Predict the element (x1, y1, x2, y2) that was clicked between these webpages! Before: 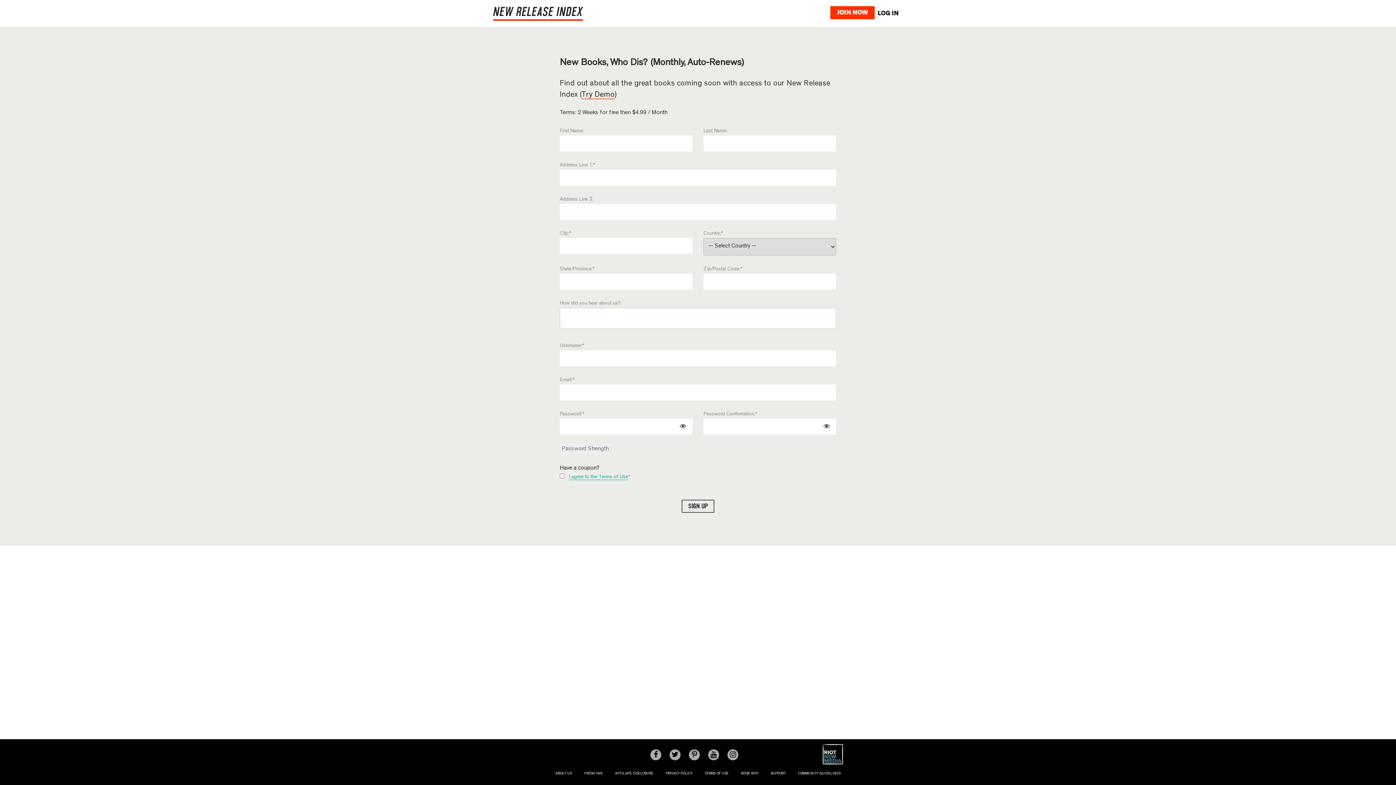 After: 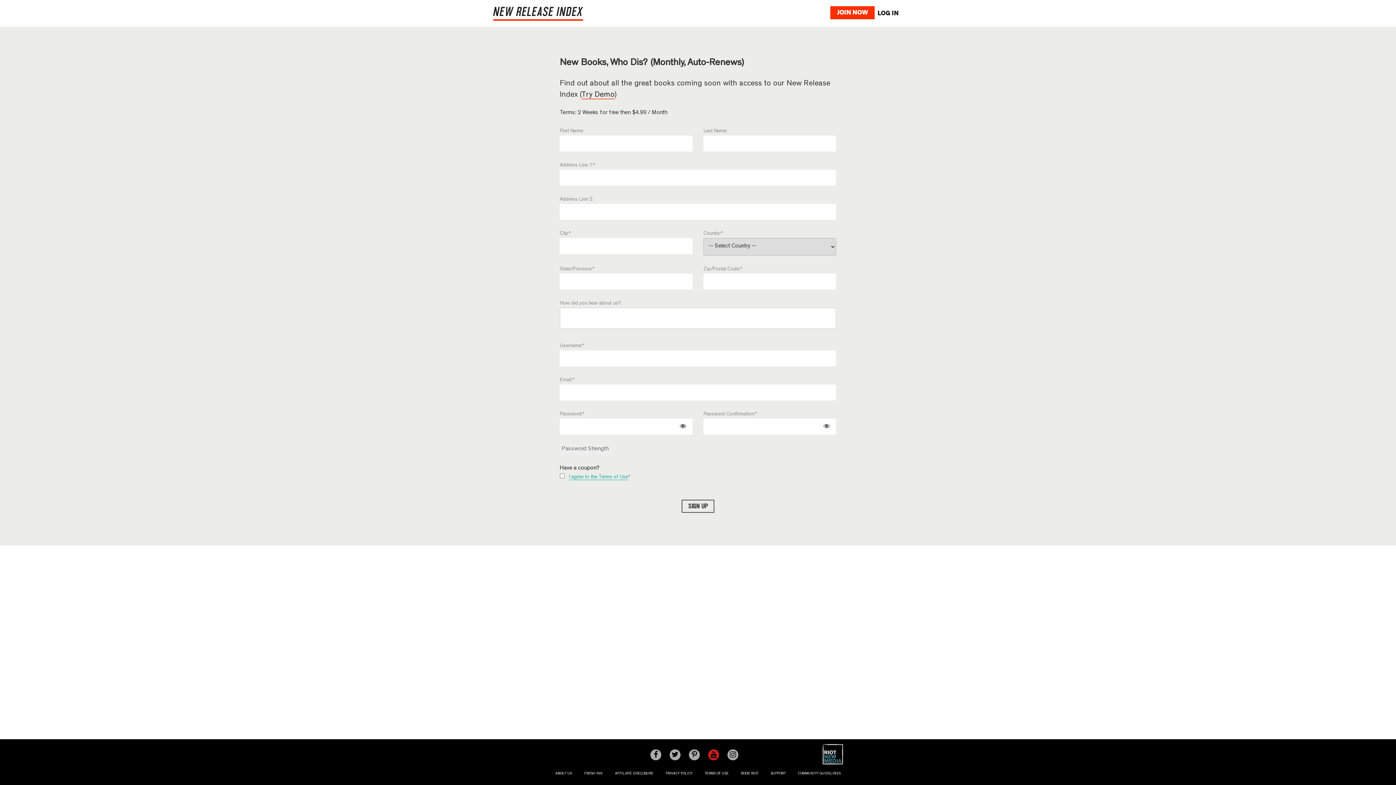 Action: label:   bbox: (708, 754, 727, 758)